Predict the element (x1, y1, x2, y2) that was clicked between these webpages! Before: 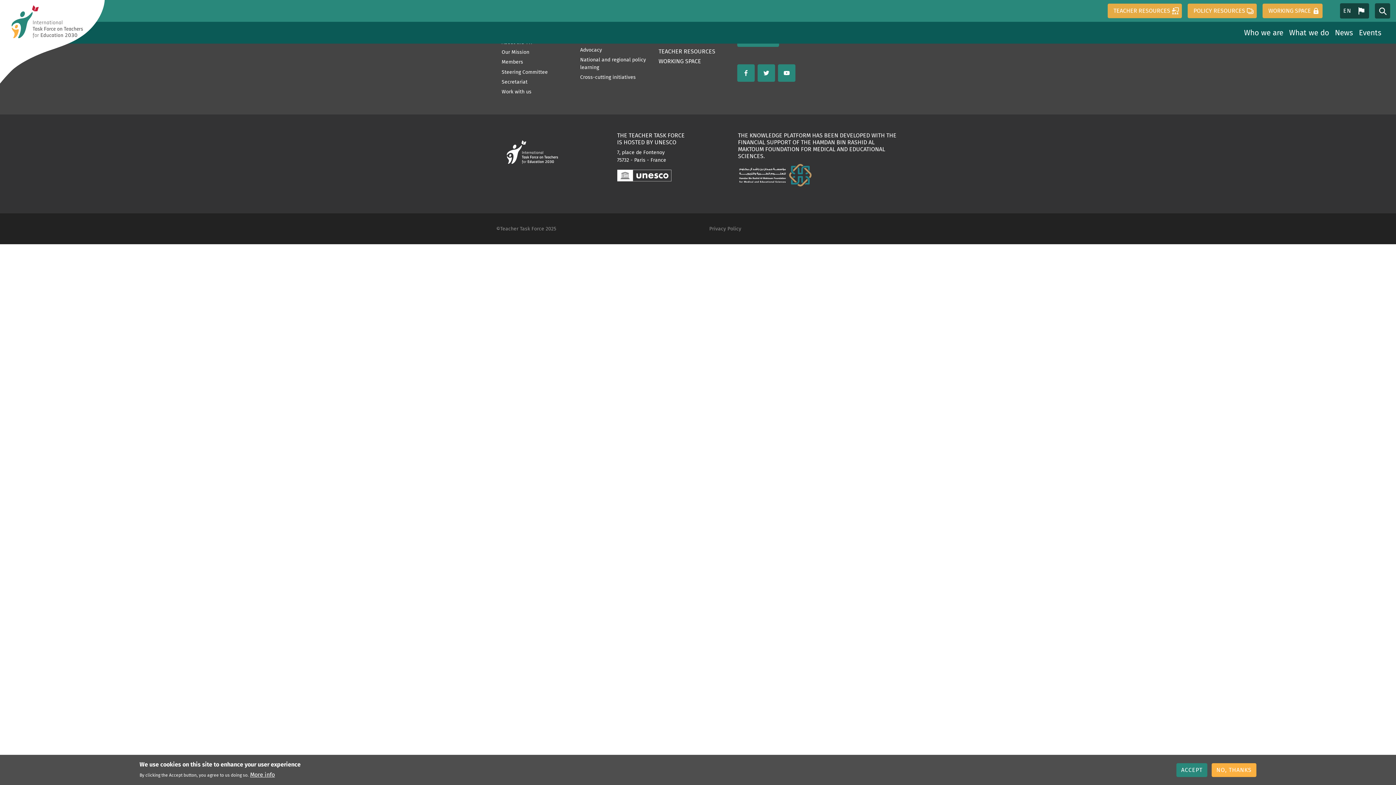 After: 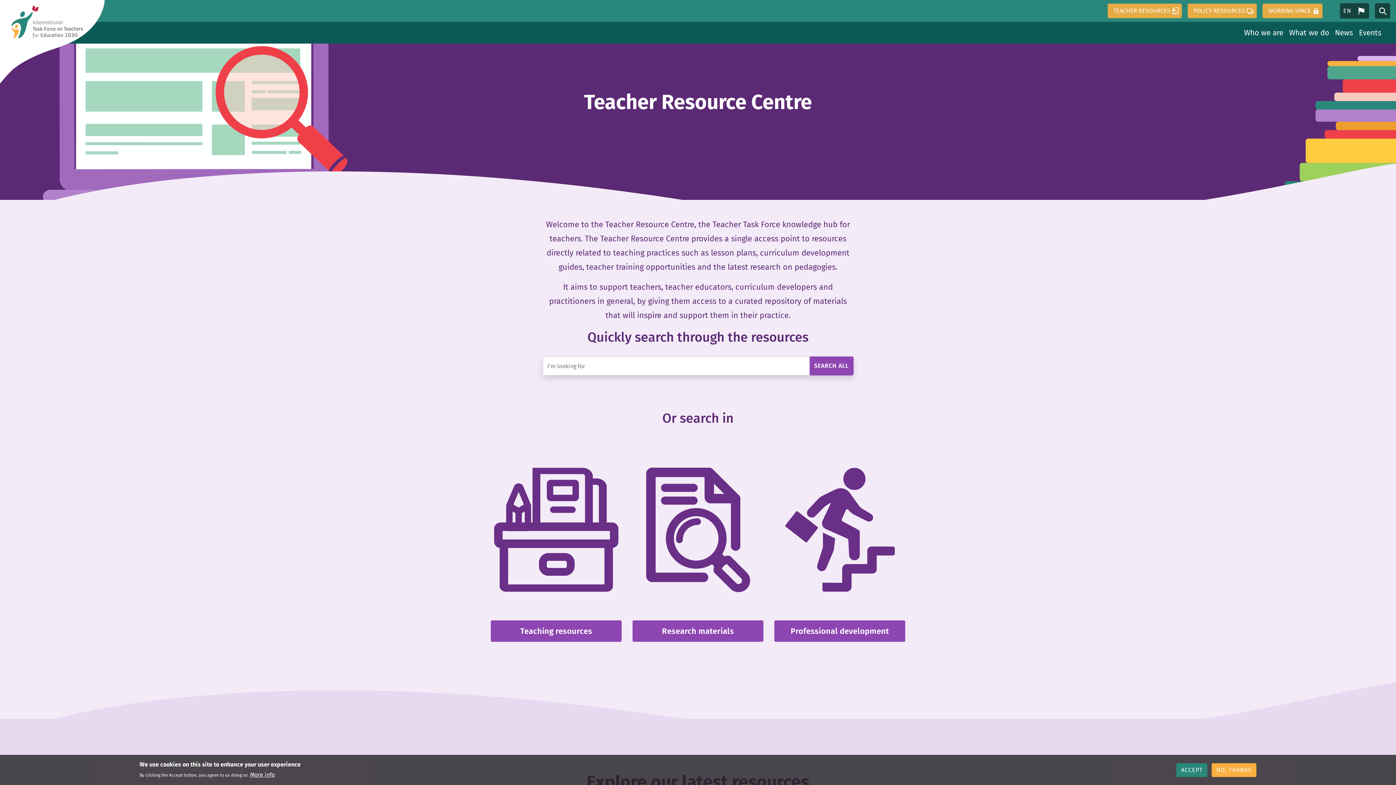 Action: label: TEACHER RESOURCES bbox: (658, 47, 726, 57)